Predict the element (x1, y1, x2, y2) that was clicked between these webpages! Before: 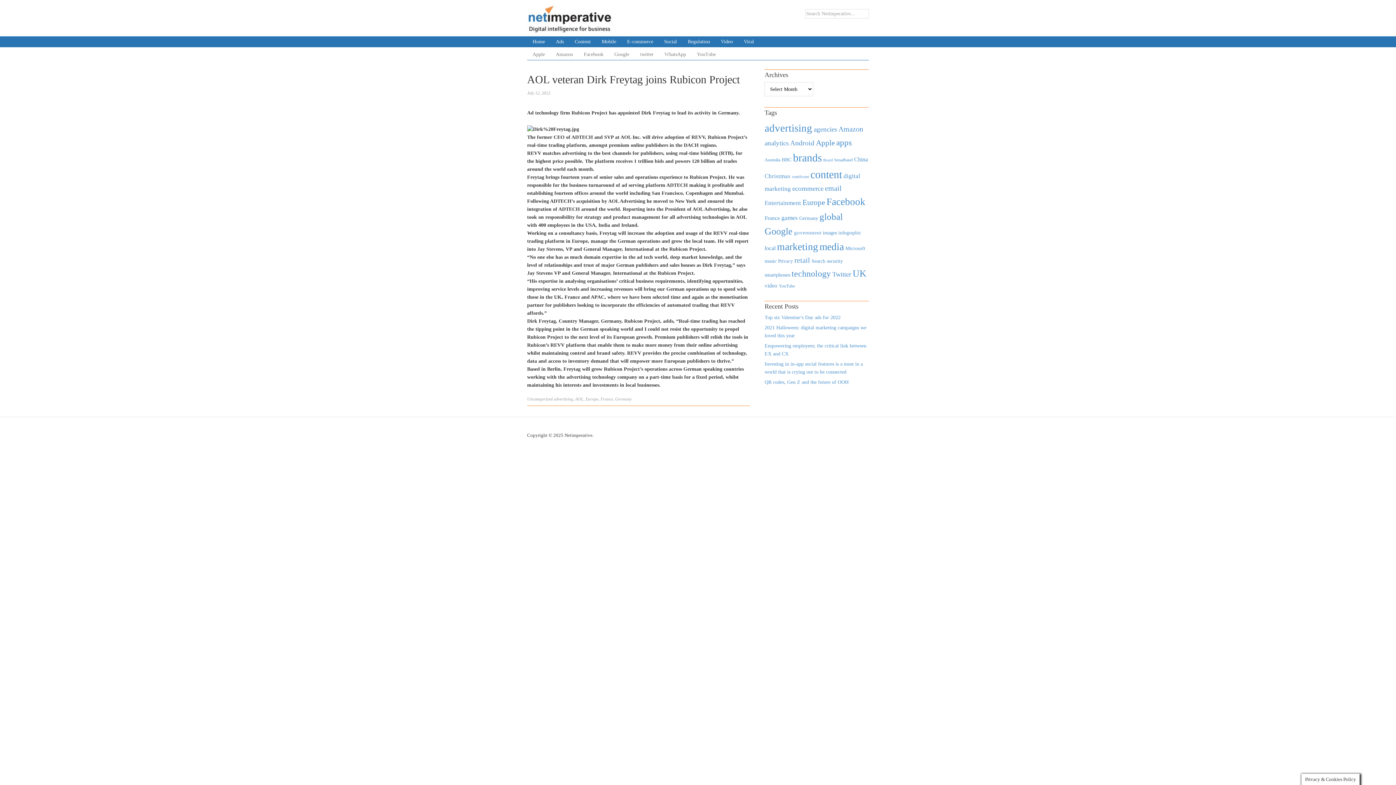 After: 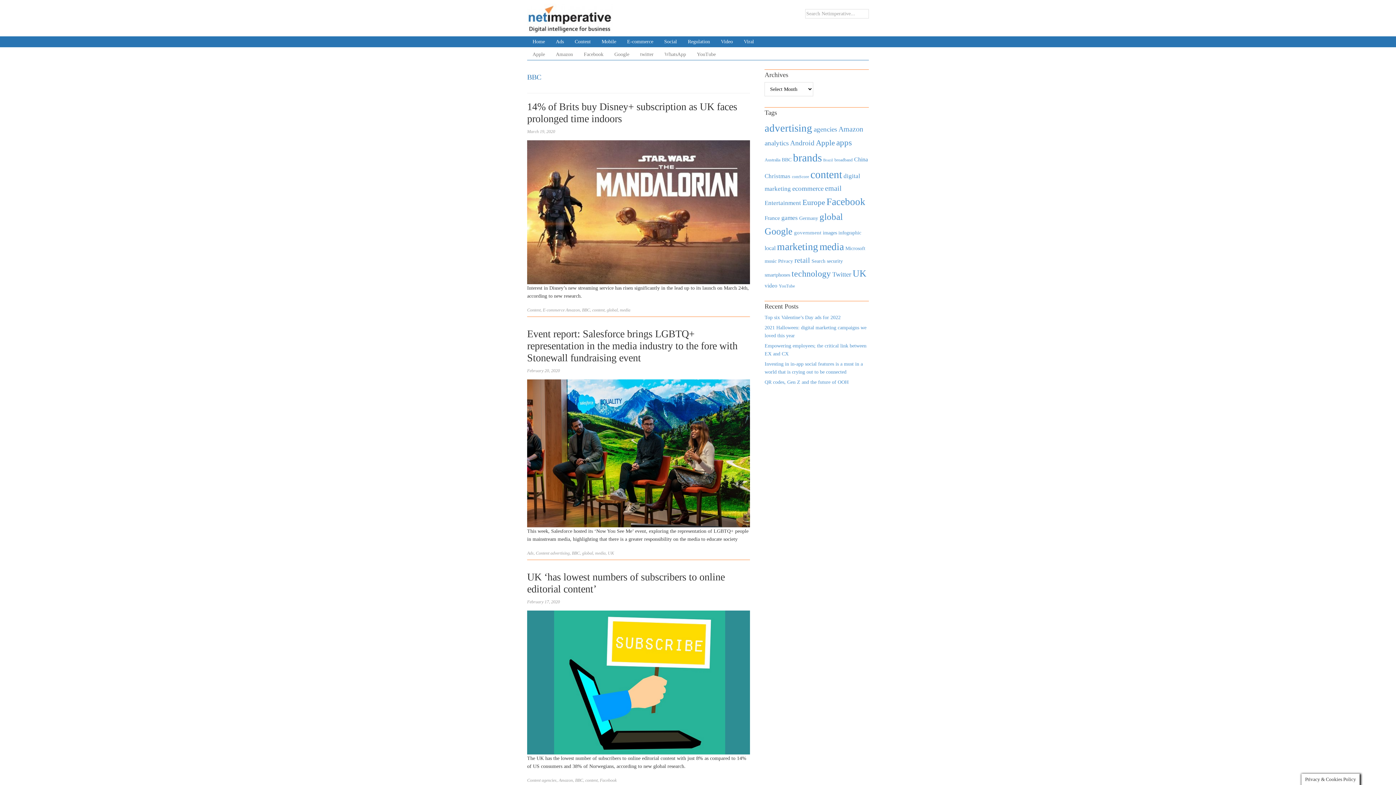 Action: label: BBC (478 items) bbox: (781, 156, 791, 162)